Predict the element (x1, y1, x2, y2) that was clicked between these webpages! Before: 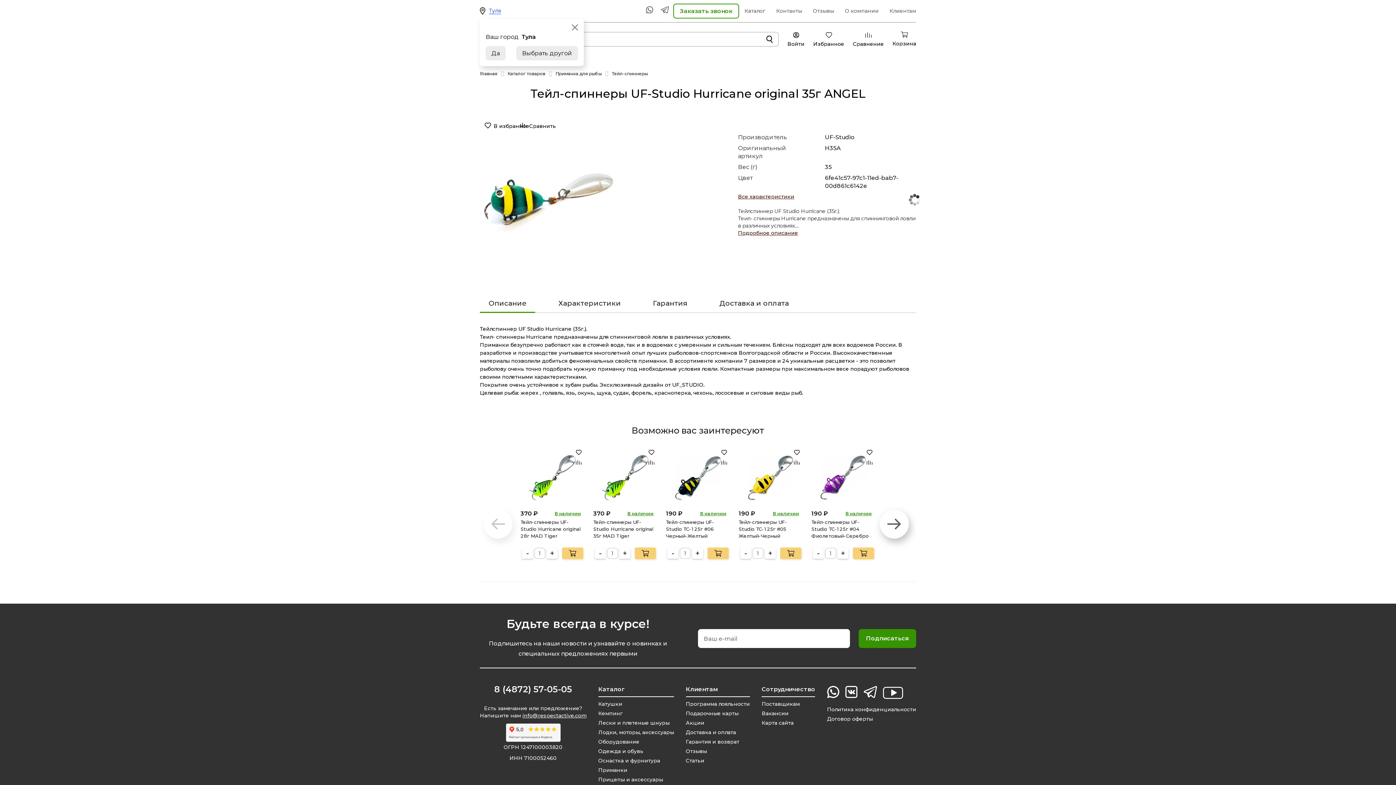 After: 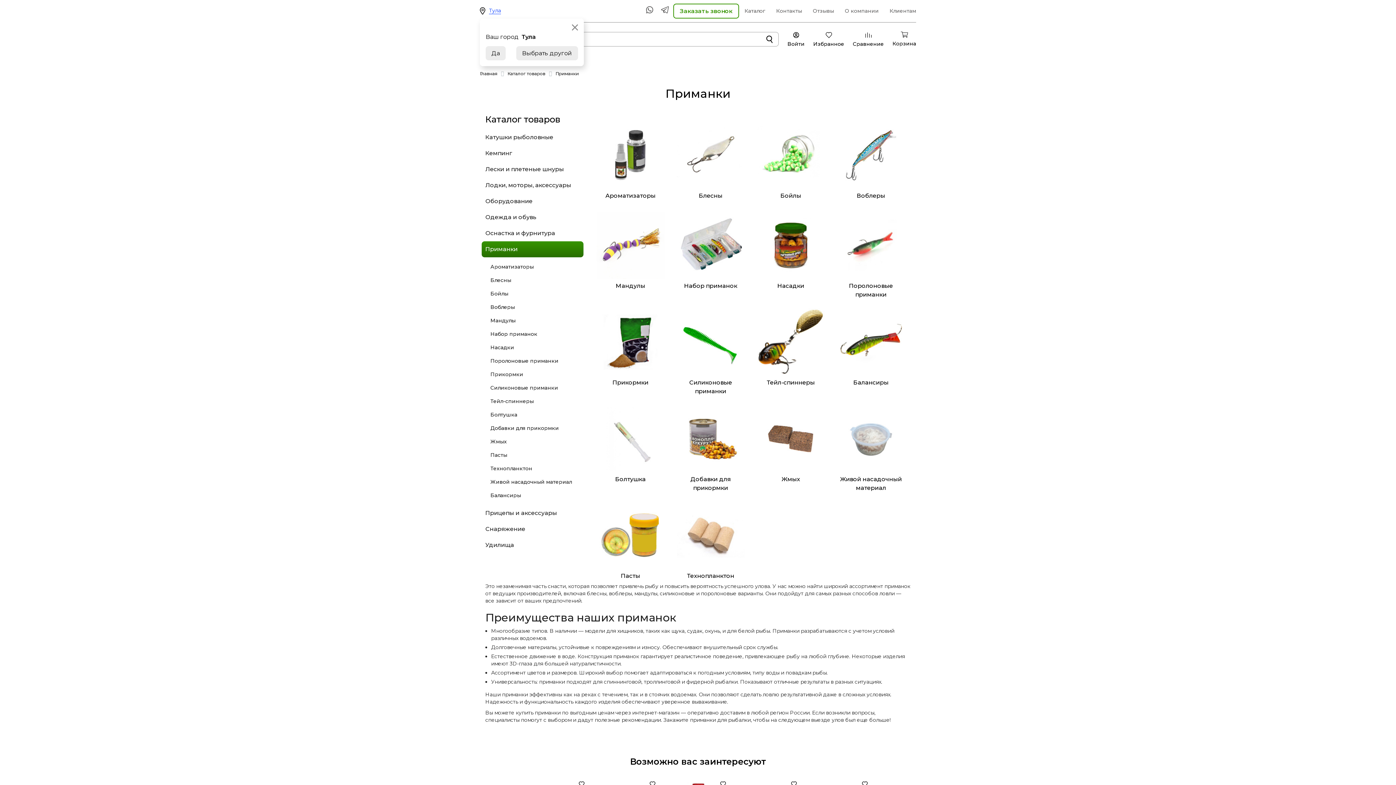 Action: label: Приманки bbox: (598, 766, 674, 774)